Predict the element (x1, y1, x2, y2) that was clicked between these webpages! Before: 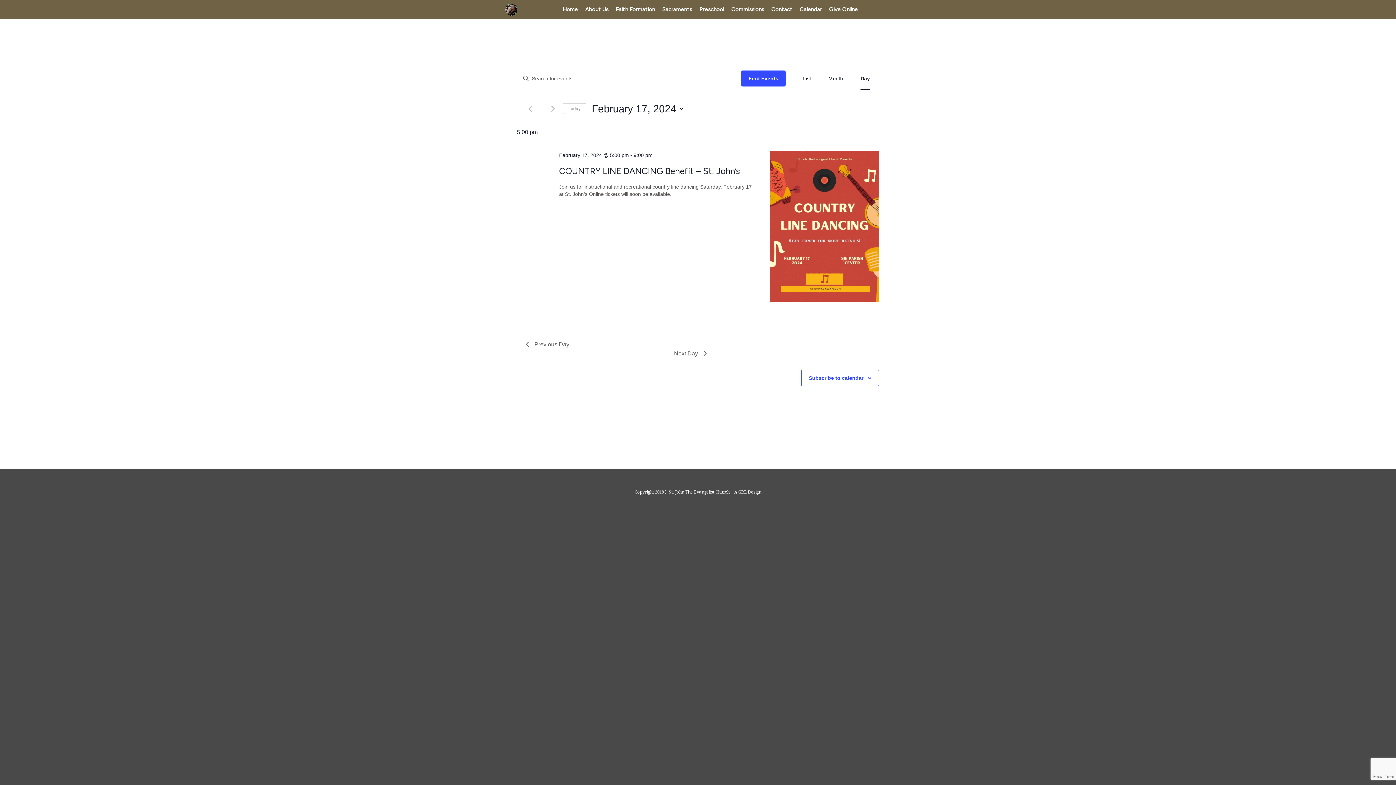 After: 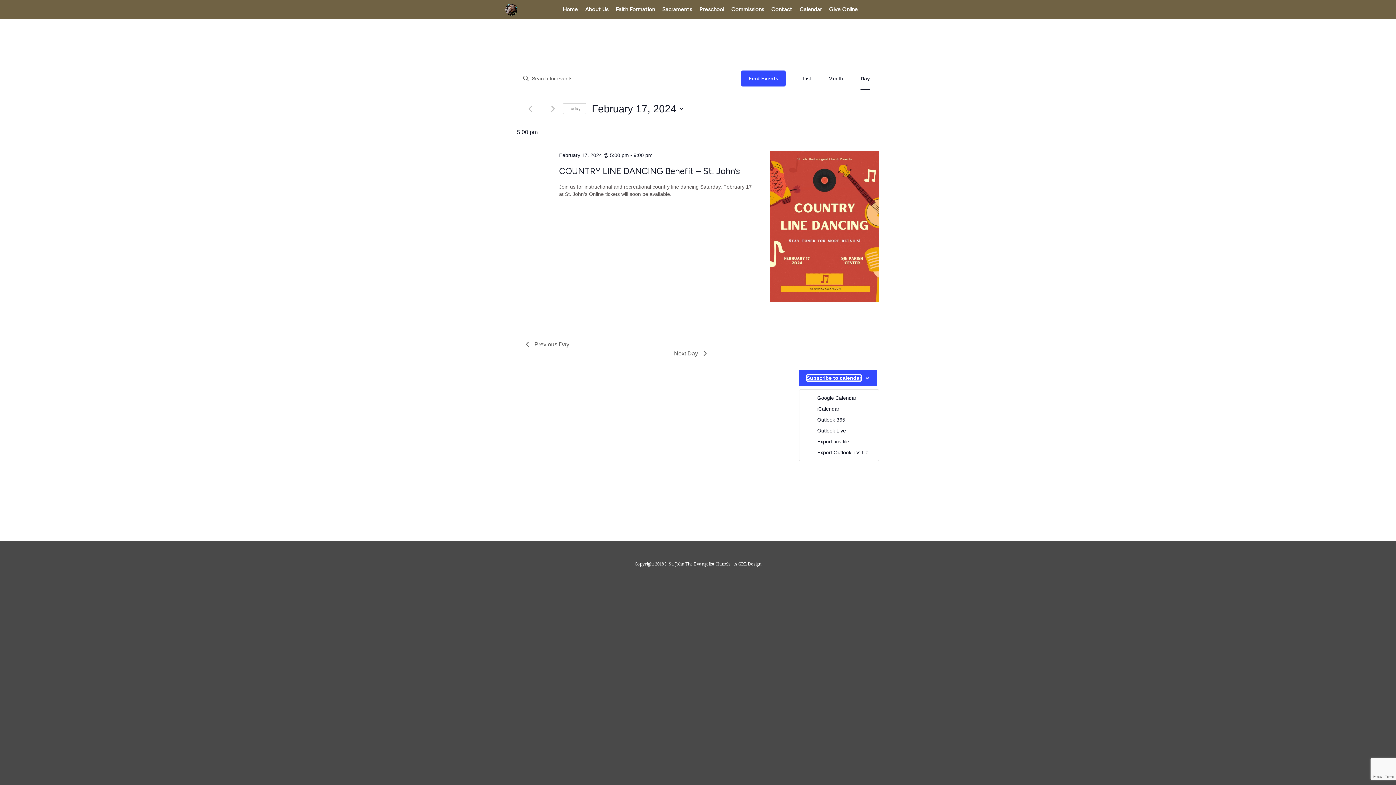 Action: label: Subscribe to calendar bbox: (809, 375, 863, 381)